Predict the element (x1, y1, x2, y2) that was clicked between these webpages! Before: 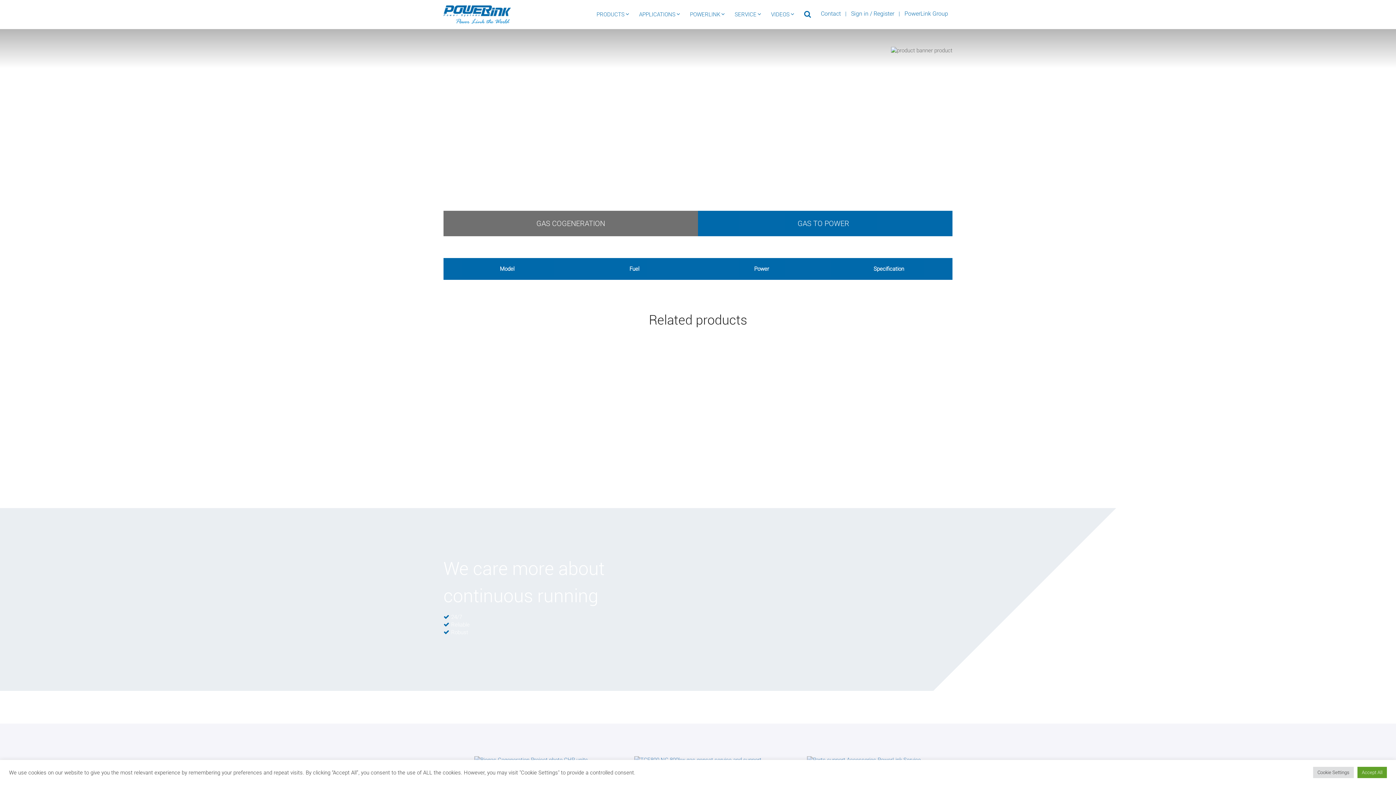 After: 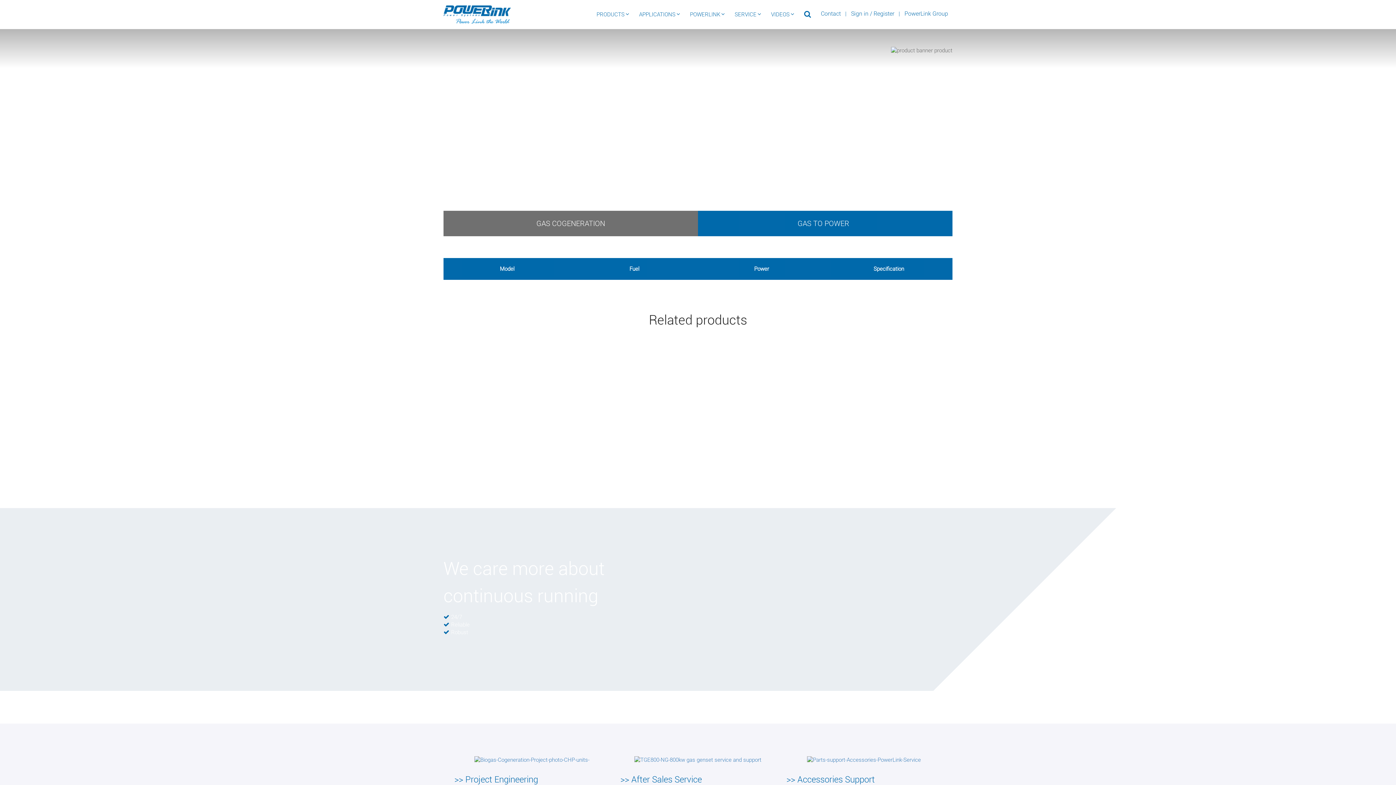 Action: label: Accept All bbox: (1357, 767, 1387, 778)